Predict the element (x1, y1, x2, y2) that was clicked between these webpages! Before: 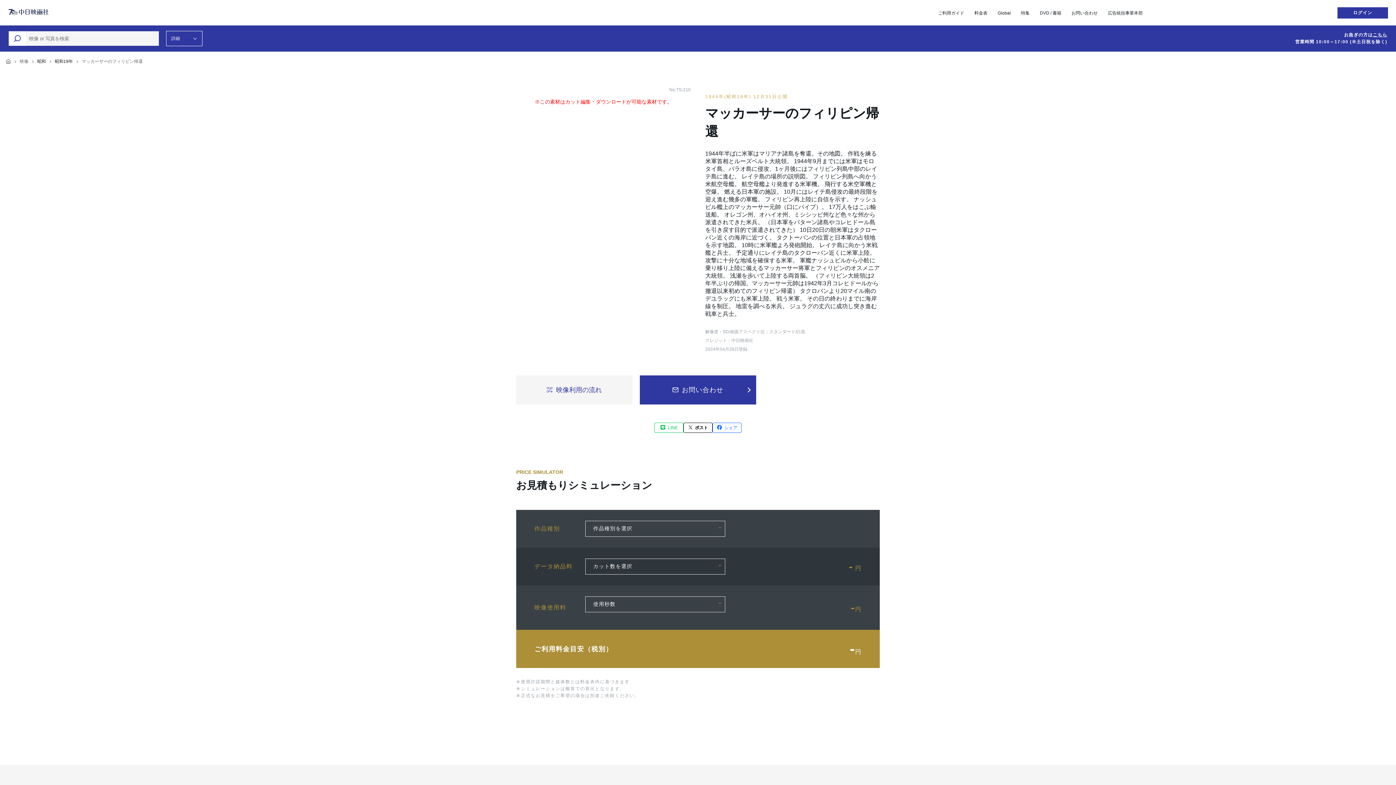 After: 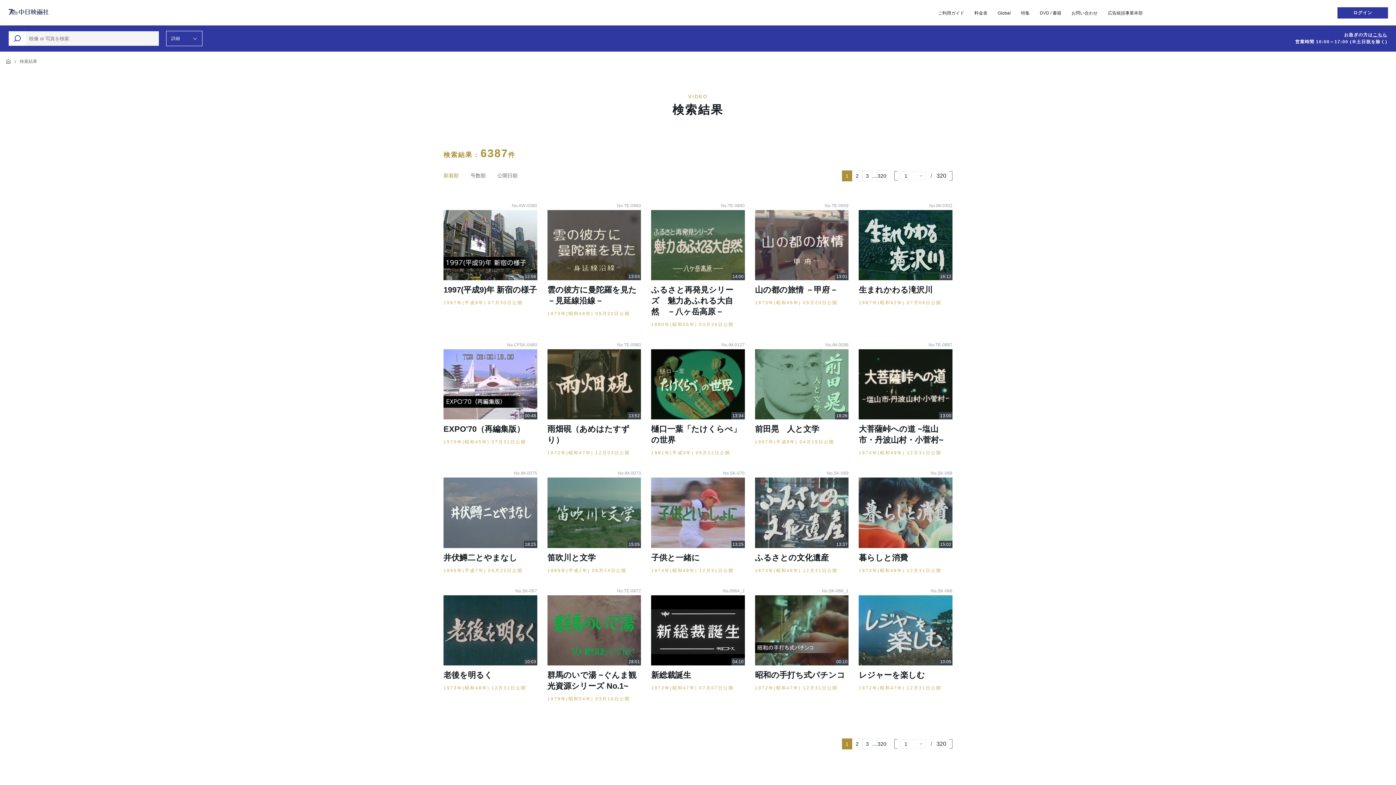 Action: bbox: (8, 31, 26, 45)